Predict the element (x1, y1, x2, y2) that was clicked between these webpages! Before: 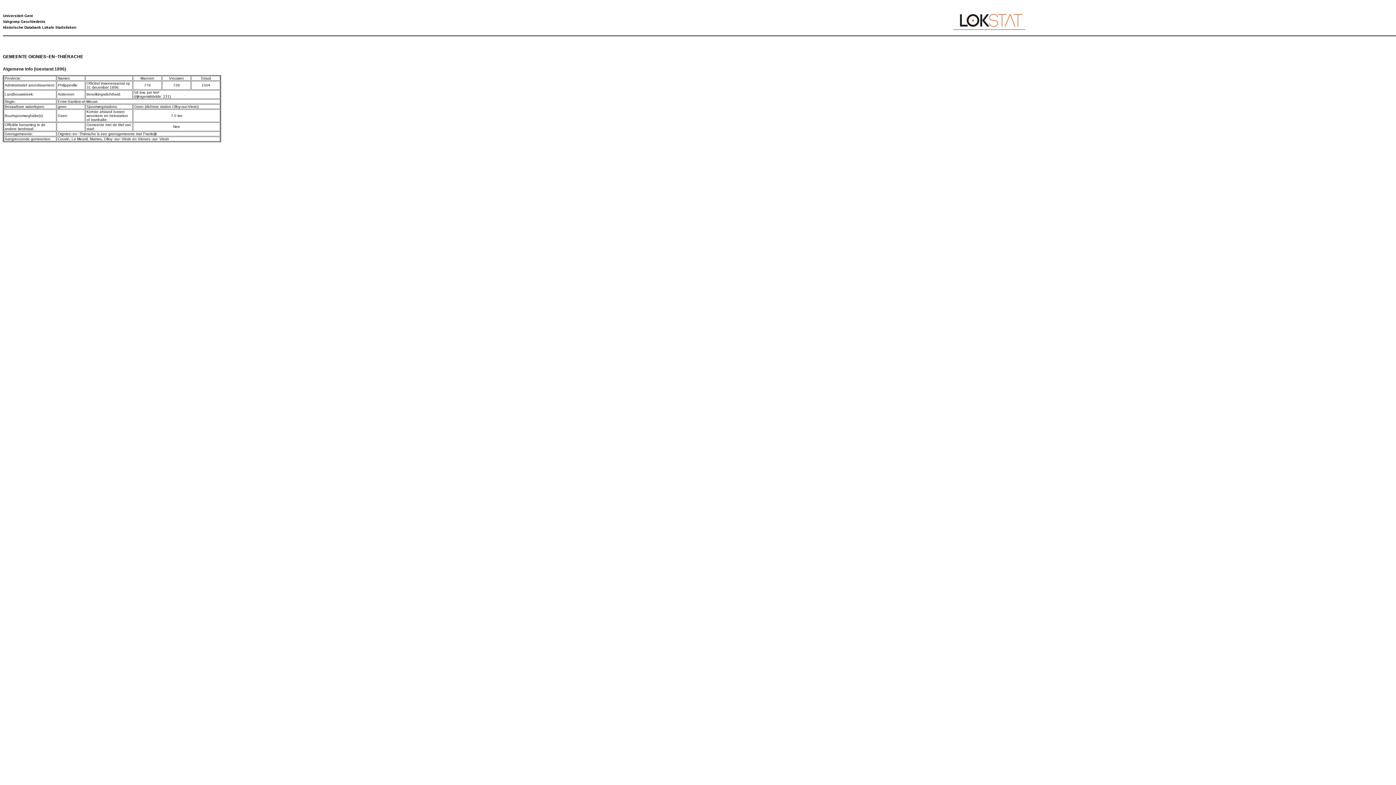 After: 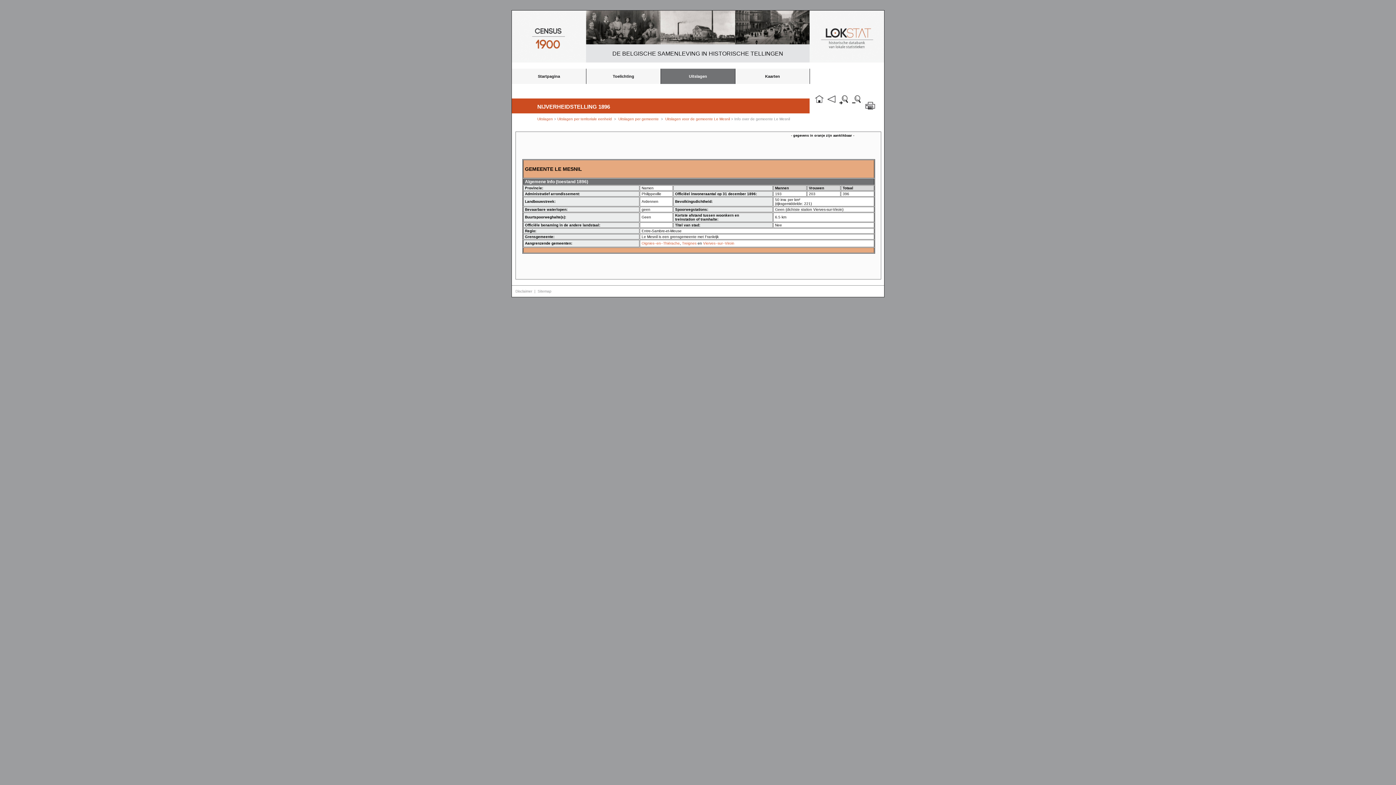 Action: bbox: (71, 137, 87, 141) label: Le Mesnil